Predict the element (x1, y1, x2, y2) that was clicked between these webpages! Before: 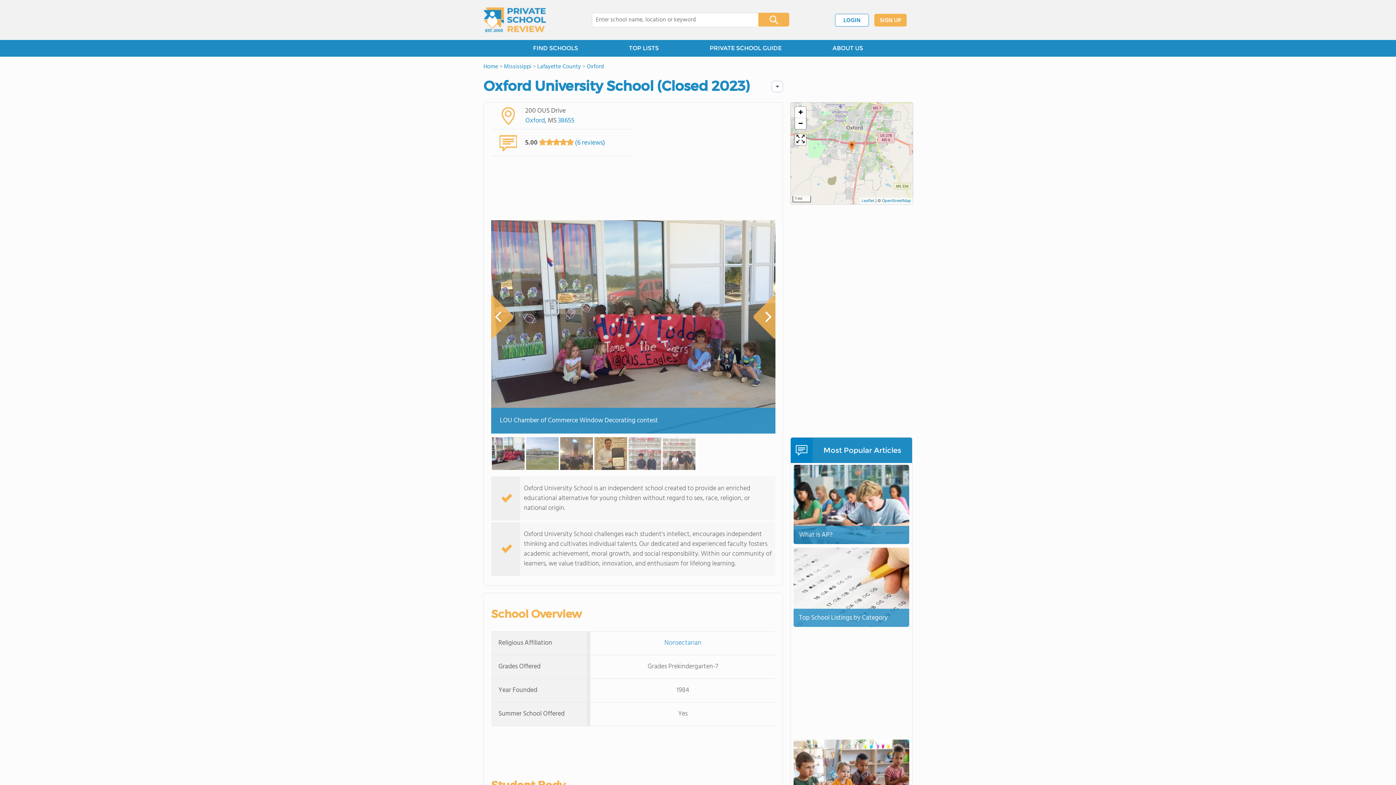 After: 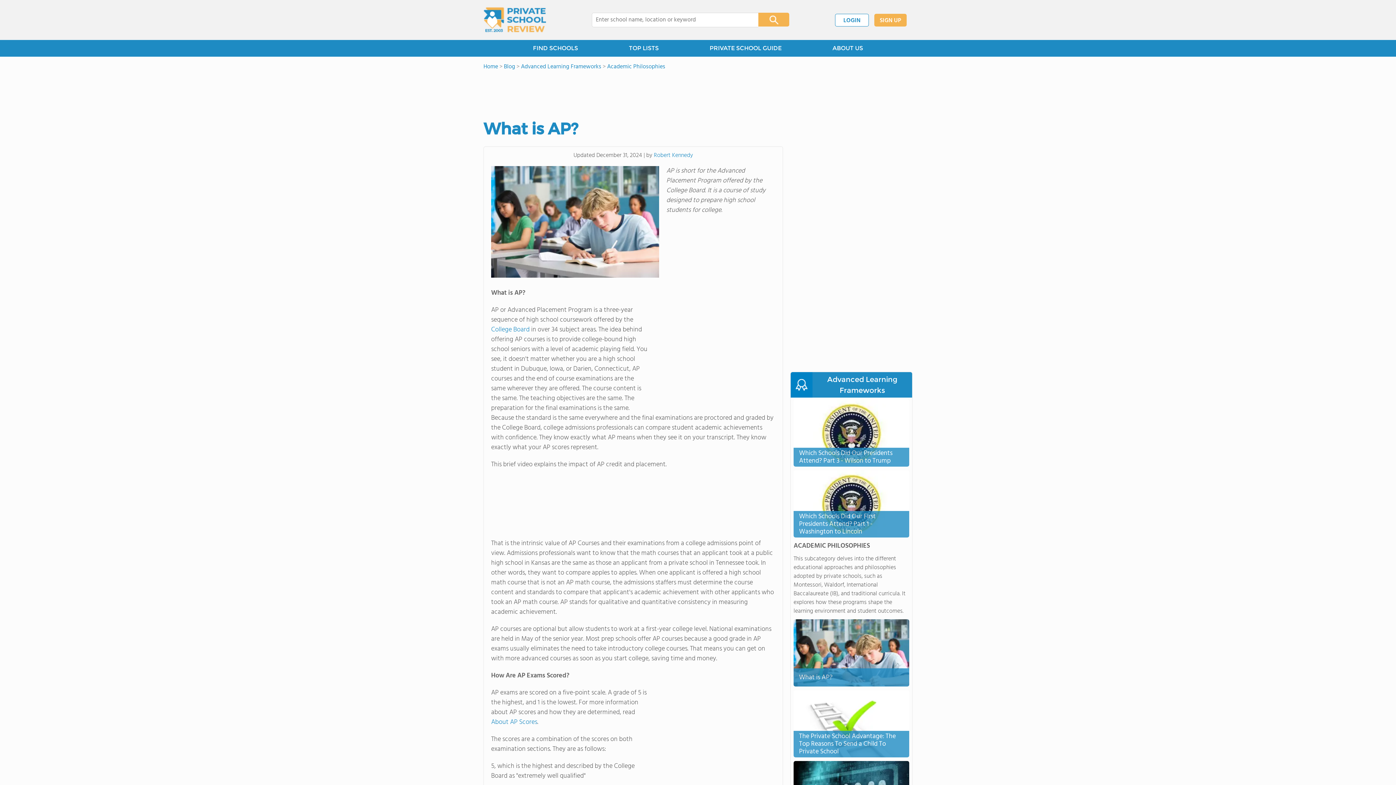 Action: bbox: (793, 465, 909, 544) label: What is AP?